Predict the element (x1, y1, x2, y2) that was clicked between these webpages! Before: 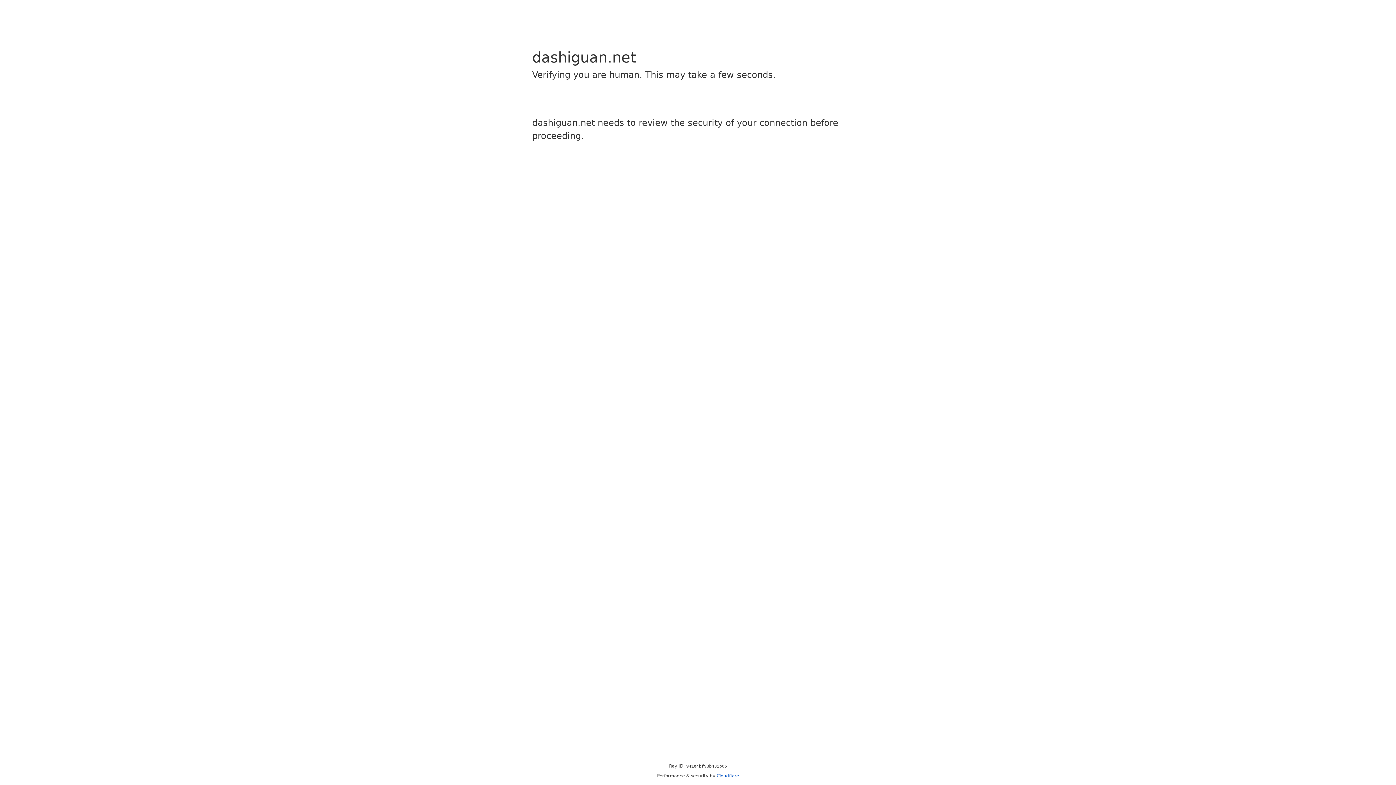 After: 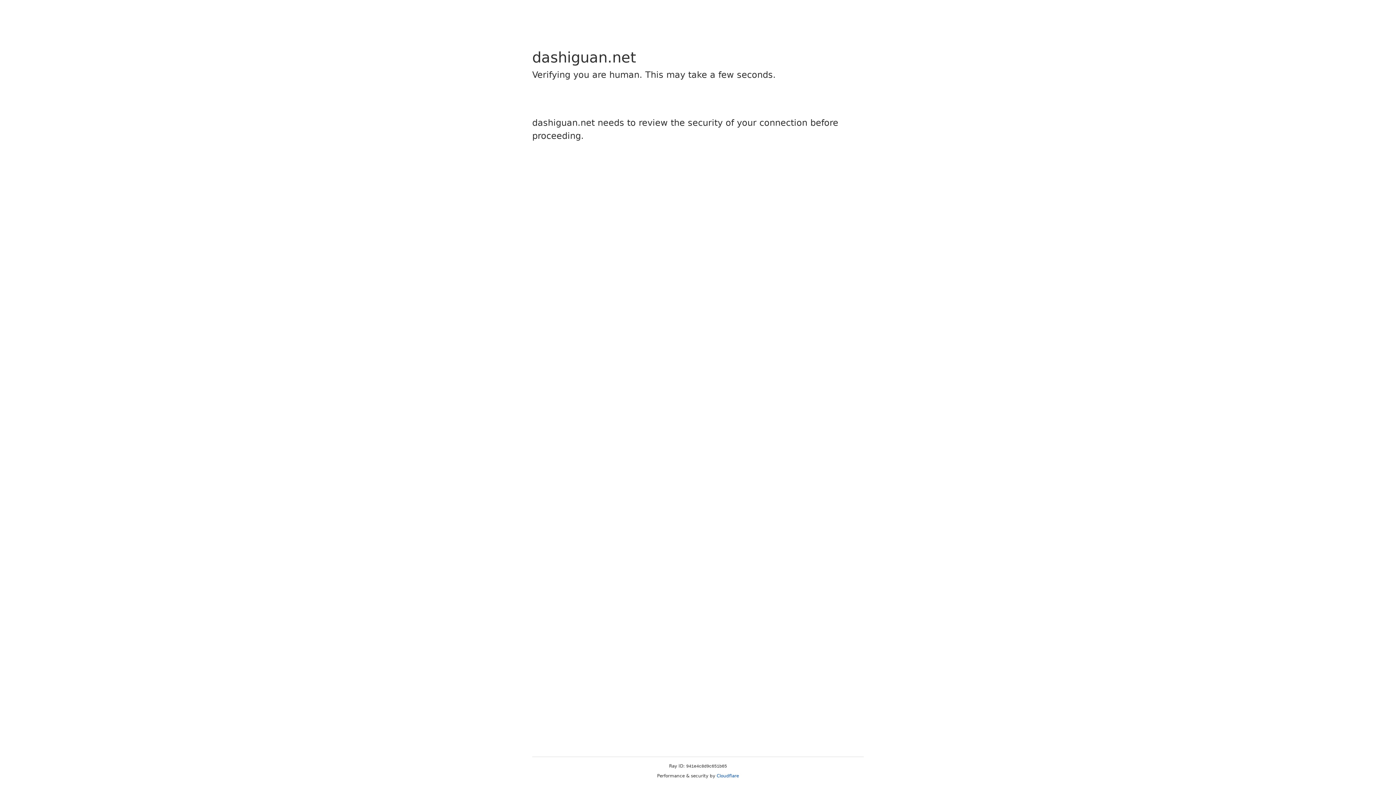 Action: label: Cloudflare bbox: (716, 773, 739, 778)